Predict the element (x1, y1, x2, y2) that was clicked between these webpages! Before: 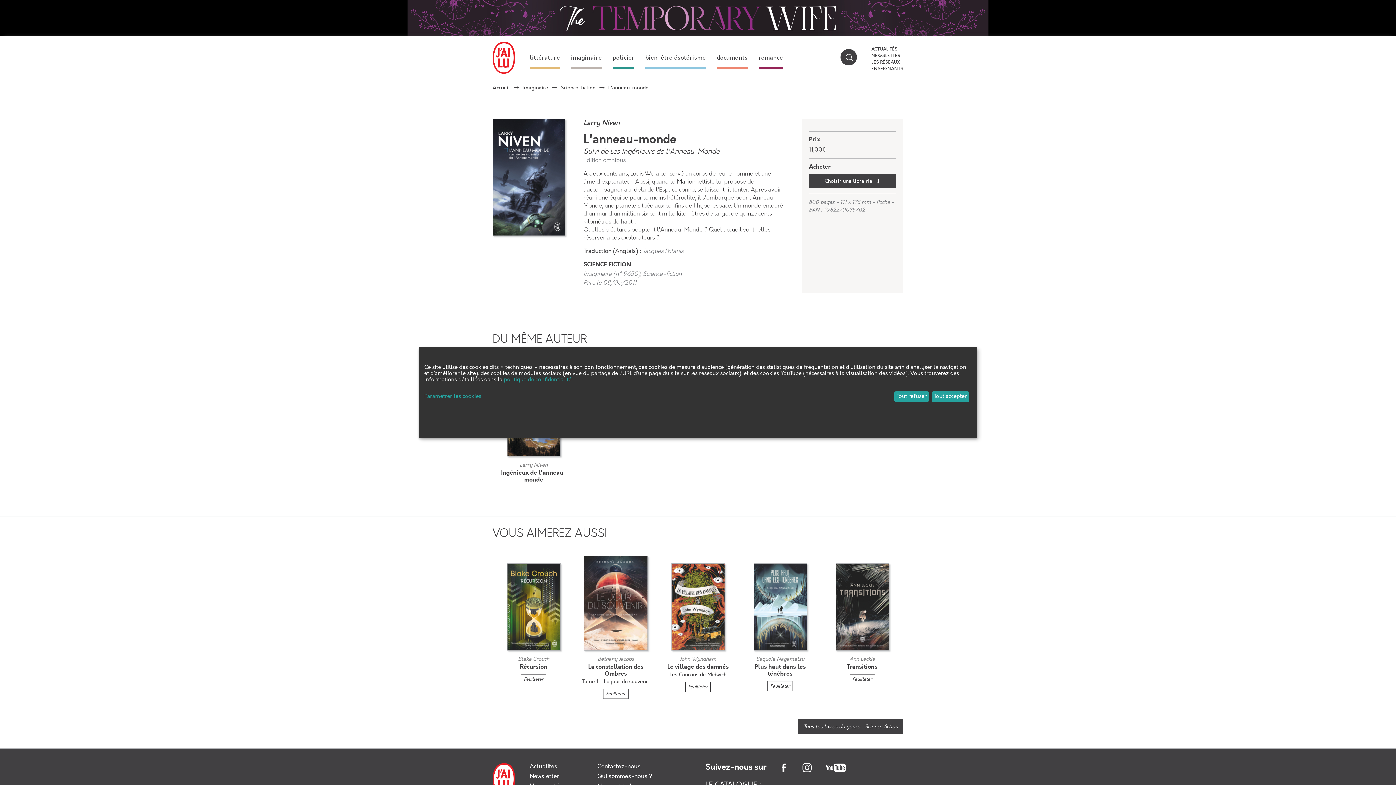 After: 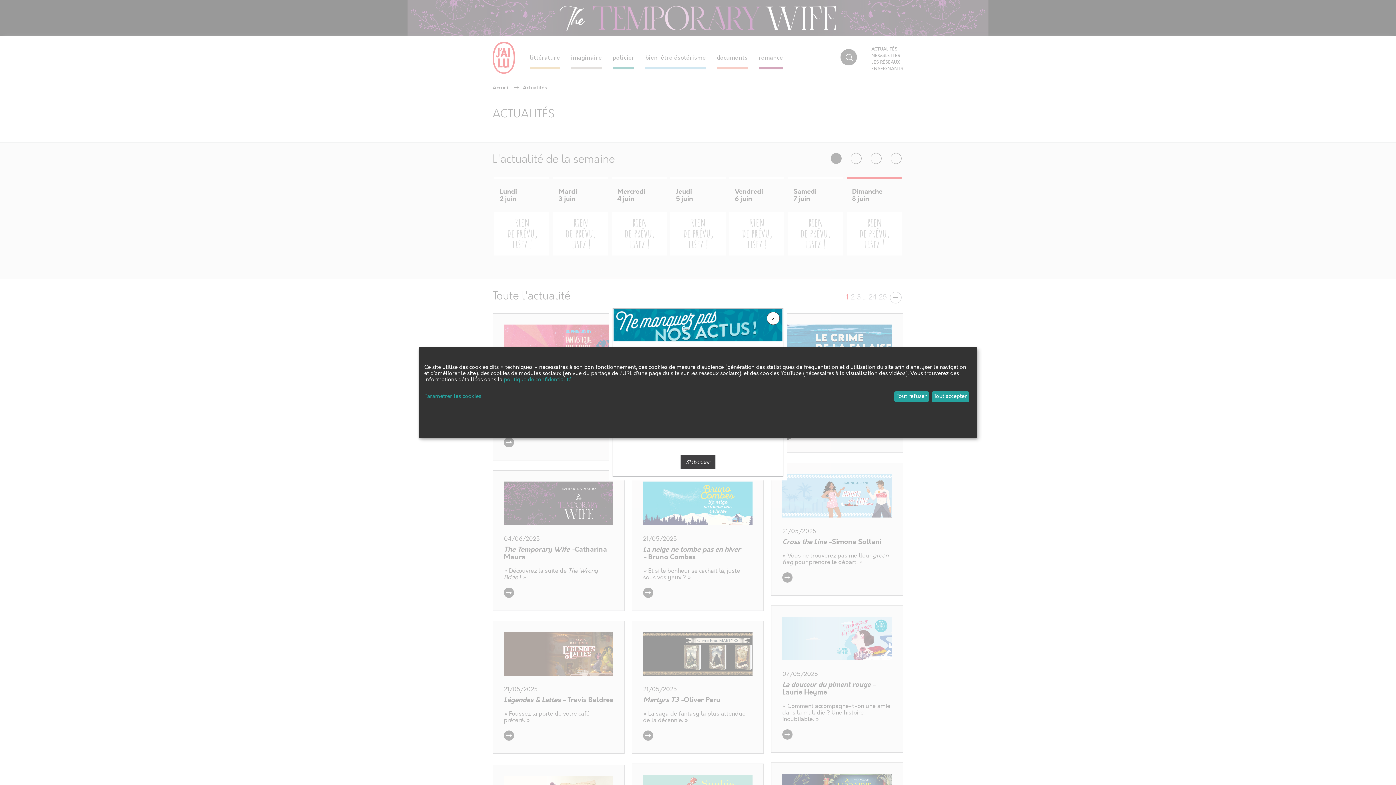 Action: label: ACTUALITÉS bbox: (871, 46, 897, 51)